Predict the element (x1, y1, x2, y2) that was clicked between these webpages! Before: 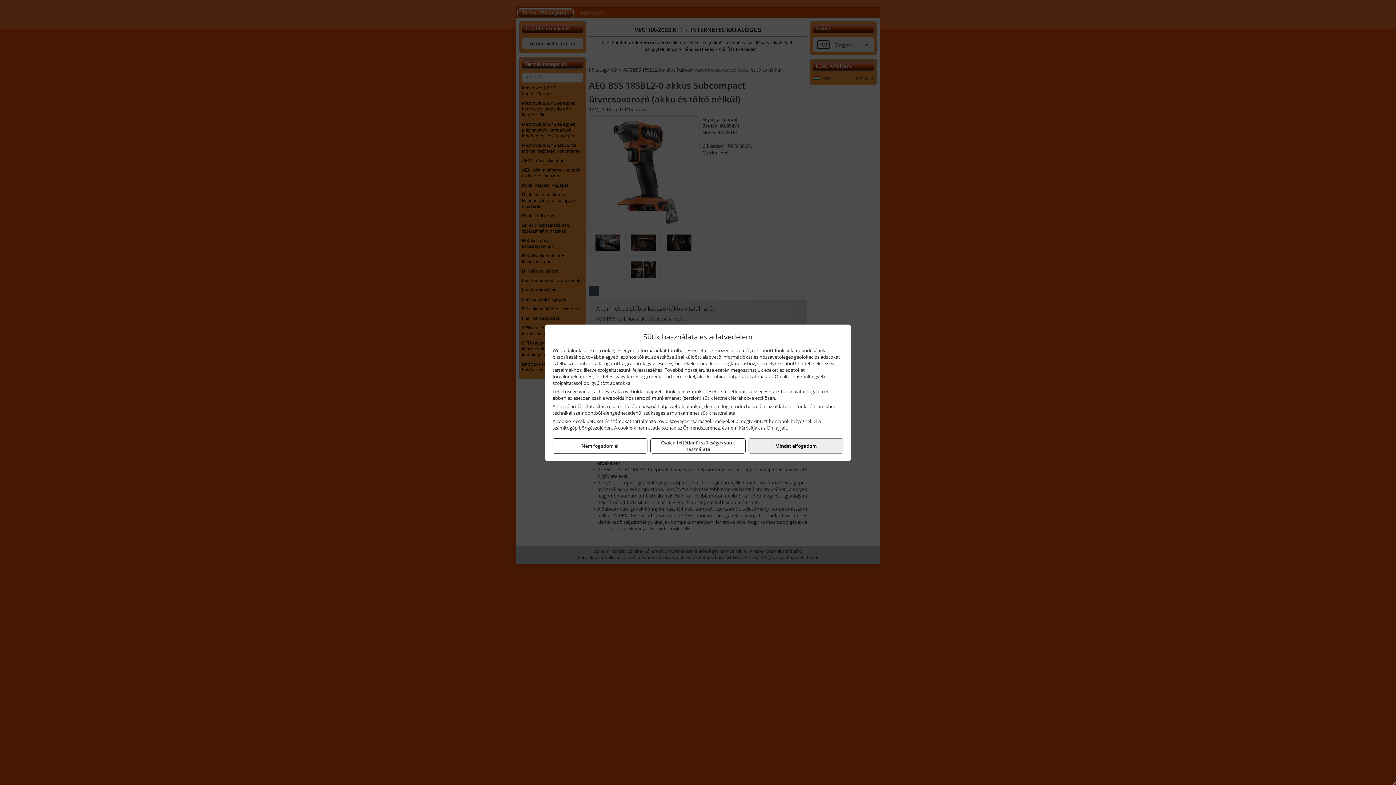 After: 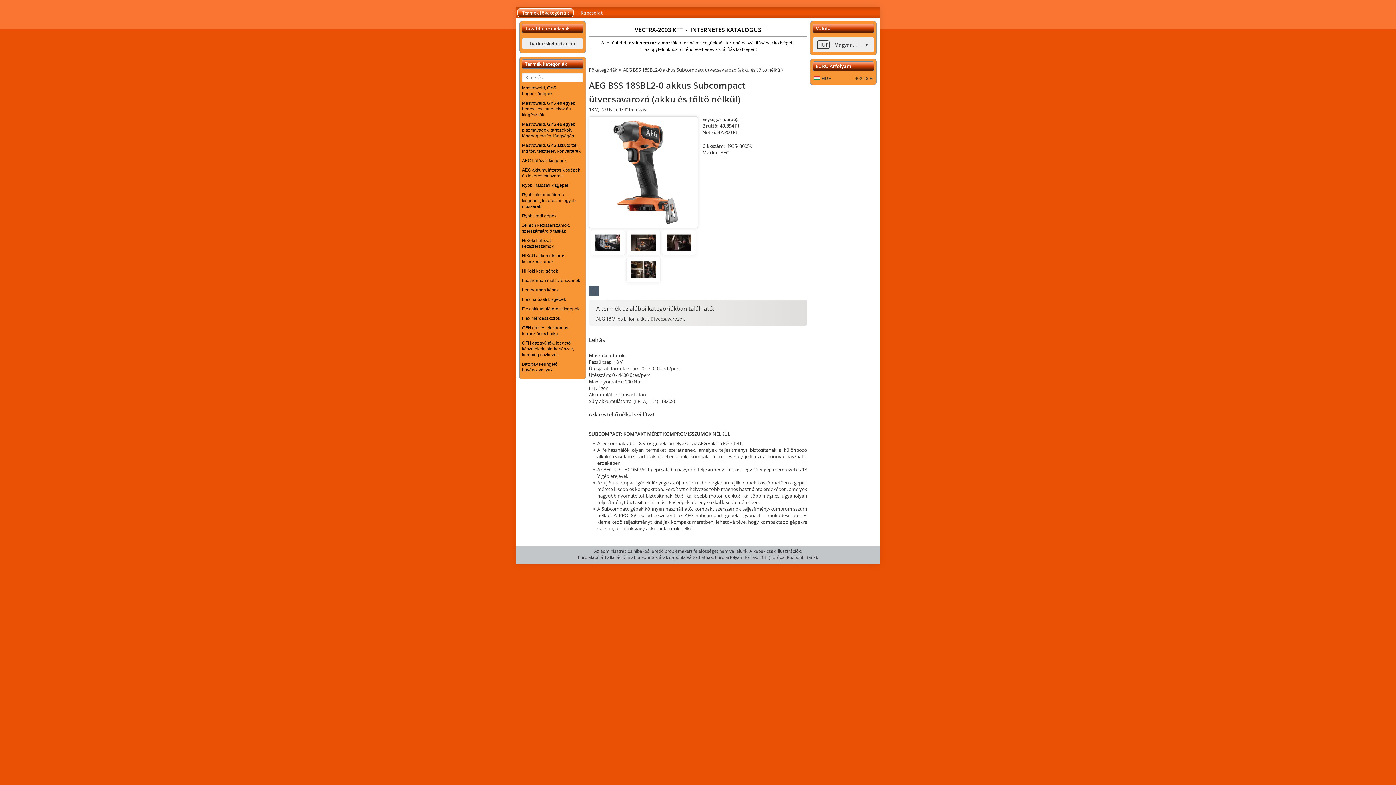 Action: bbox: (748, 438, 843, 453) label: Mindet elfogadom